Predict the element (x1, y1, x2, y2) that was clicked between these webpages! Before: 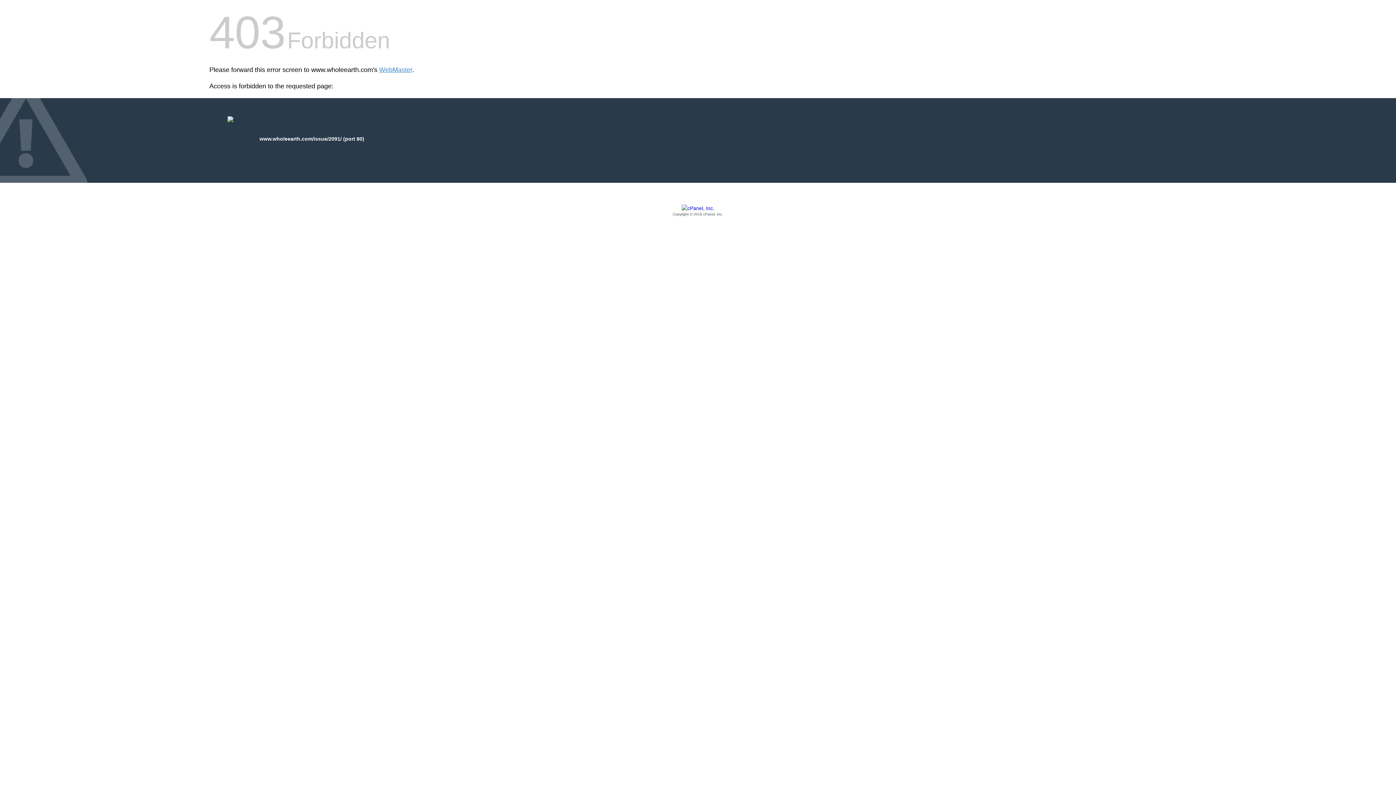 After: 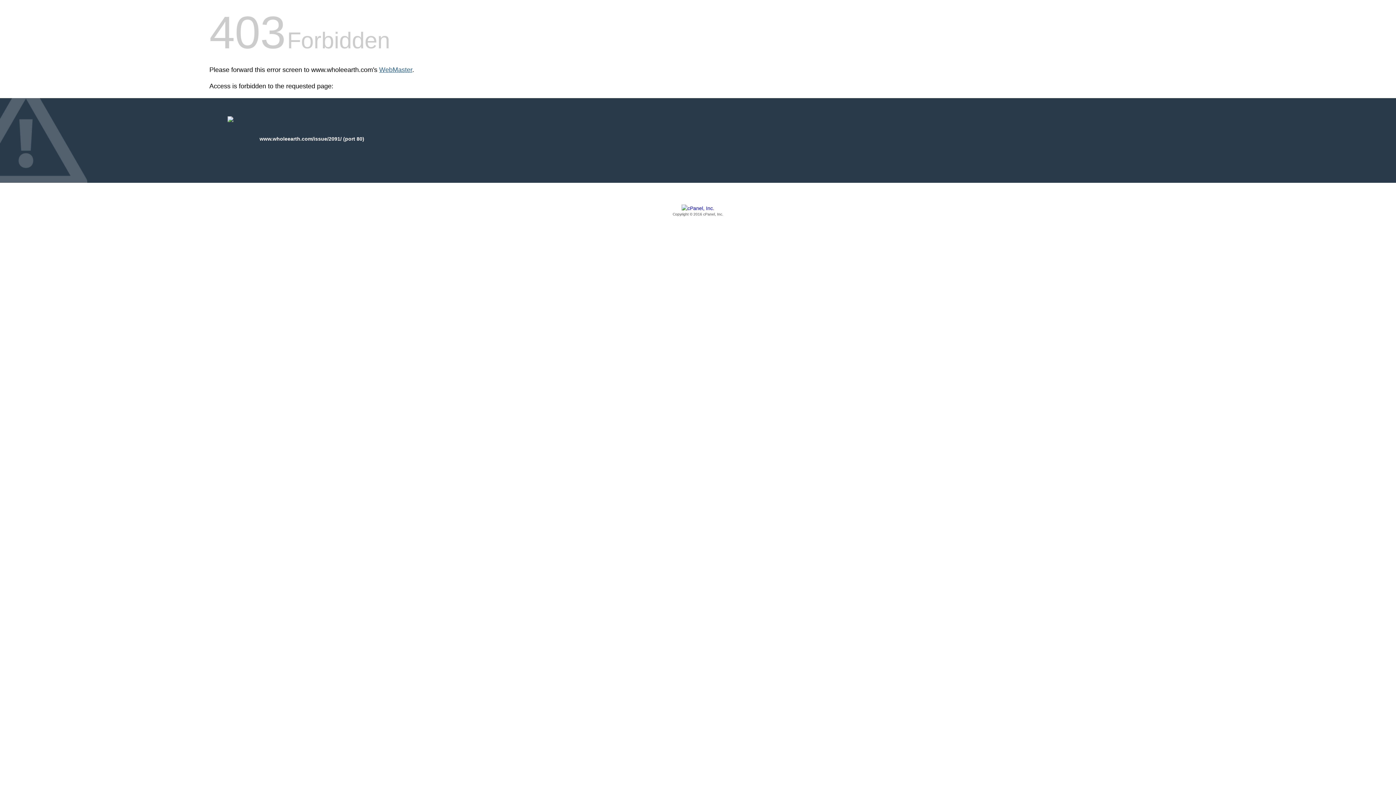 Action: label: WebMaster bbox: (379, 66, 412, 73)